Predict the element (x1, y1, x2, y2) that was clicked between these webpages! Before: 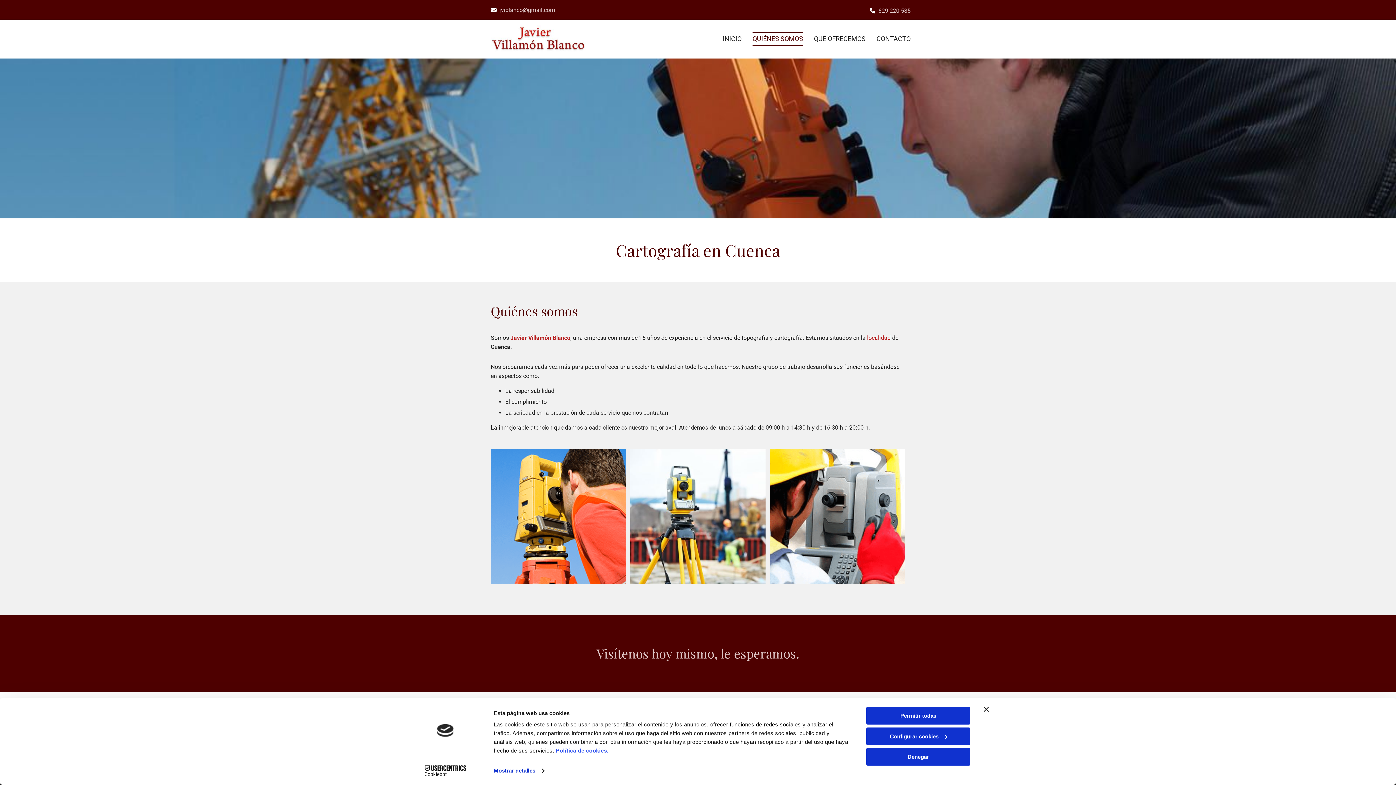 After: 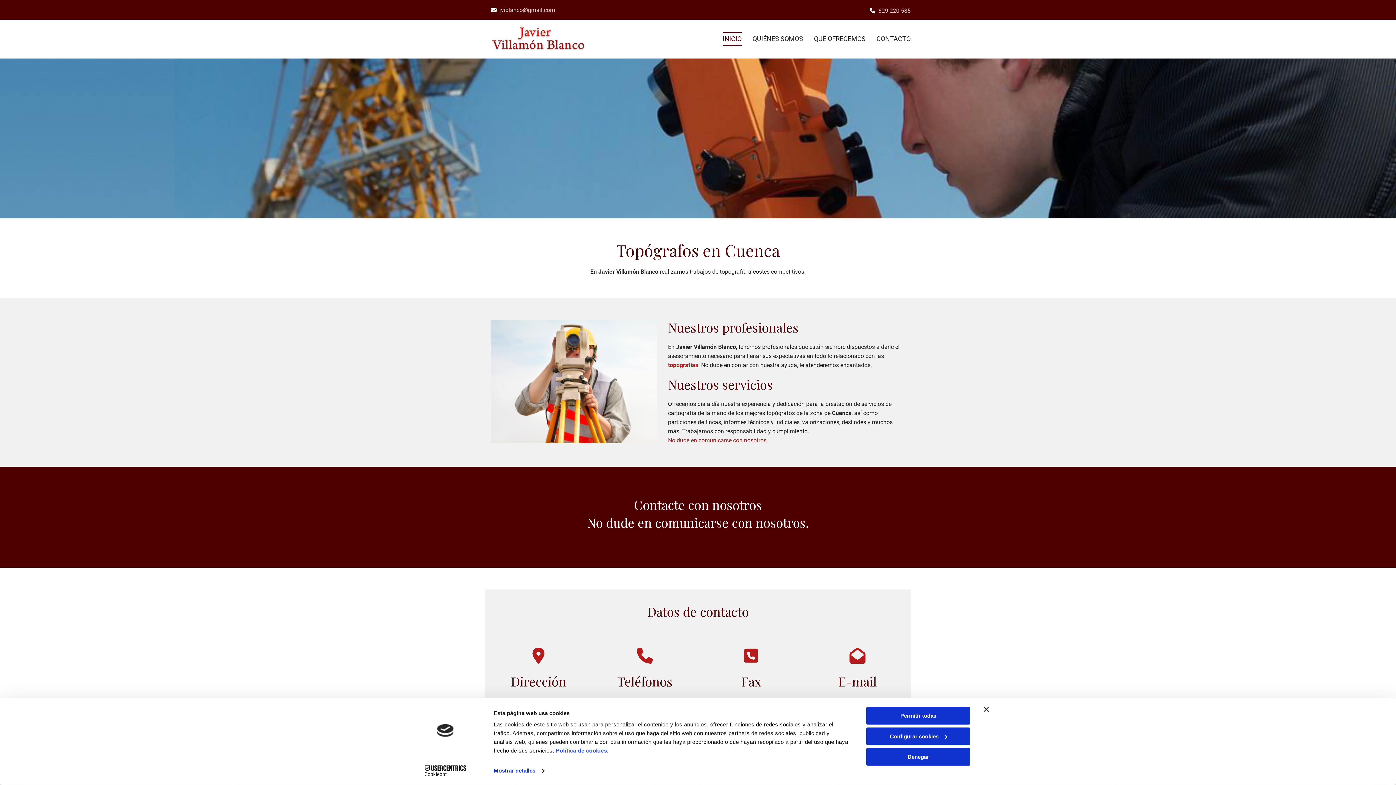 Action: bbox: (490, 25, 586, 53)